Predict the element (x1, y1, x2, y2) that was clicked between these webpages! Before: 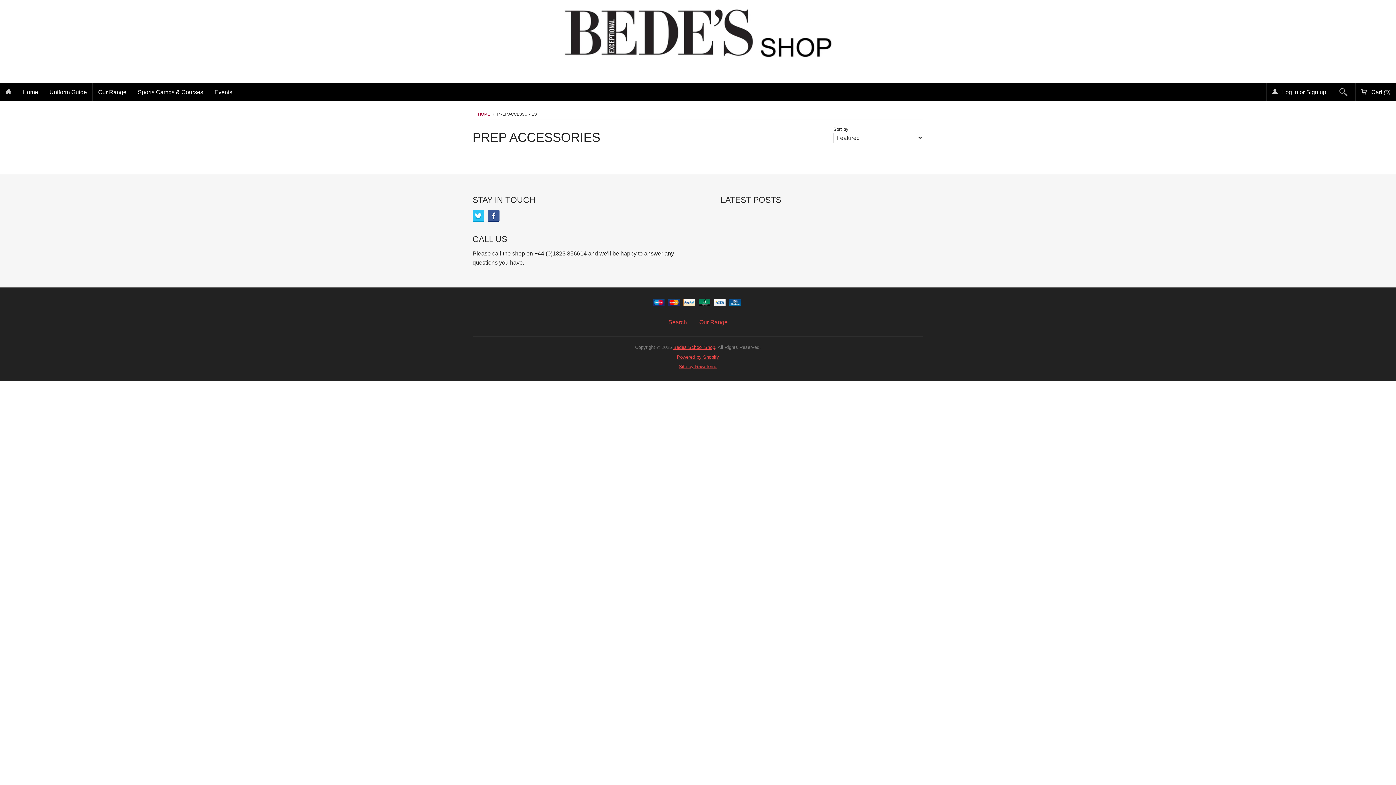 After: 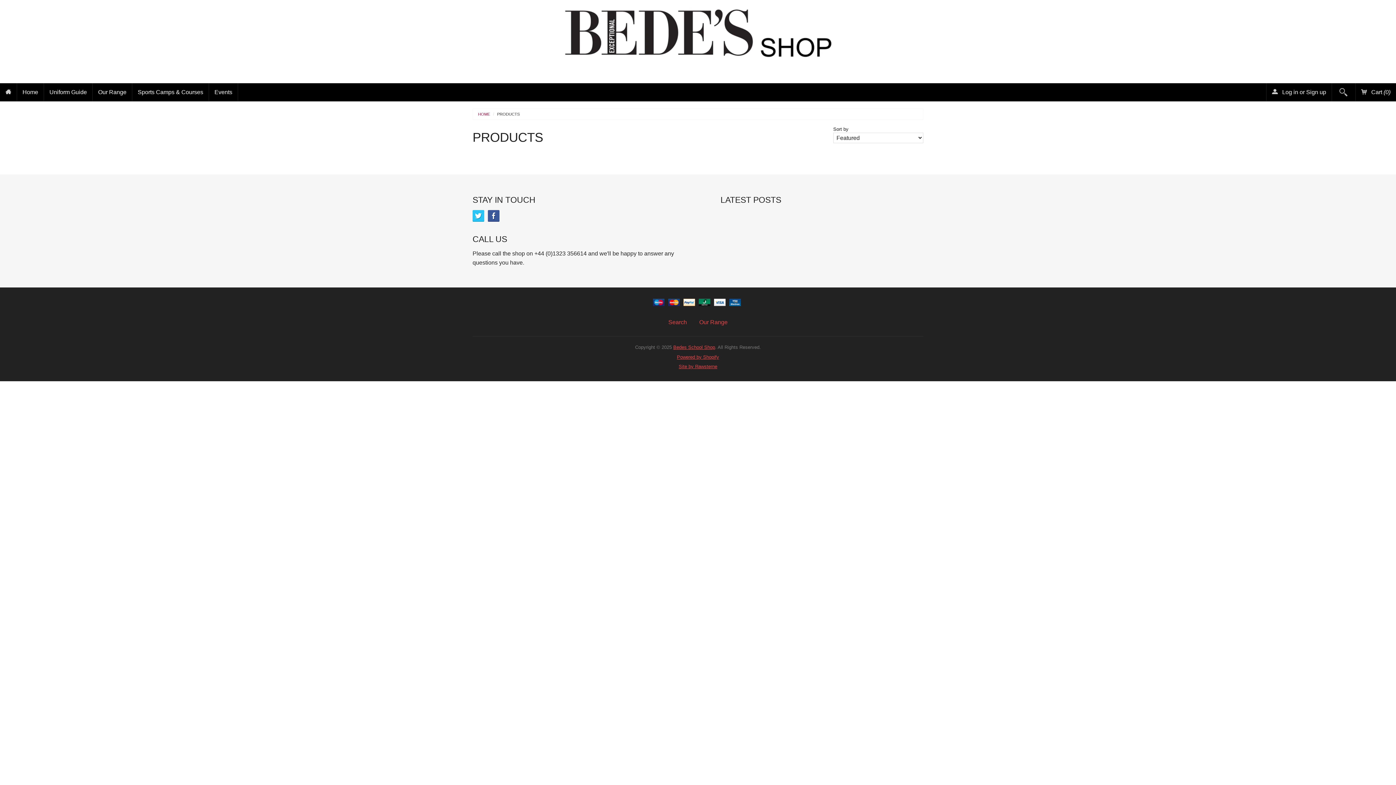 Action: bbox: (694, 319, 733, 325) label: Our Range